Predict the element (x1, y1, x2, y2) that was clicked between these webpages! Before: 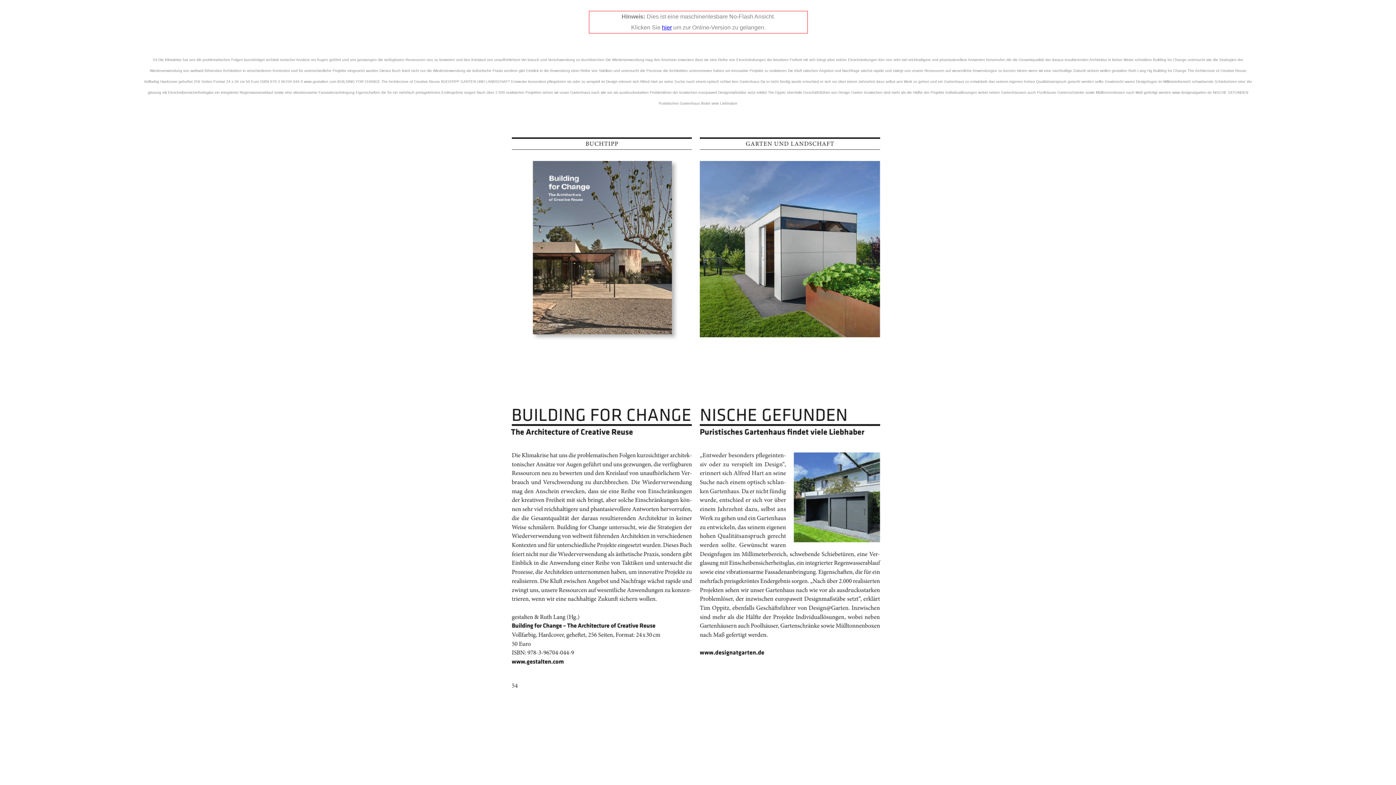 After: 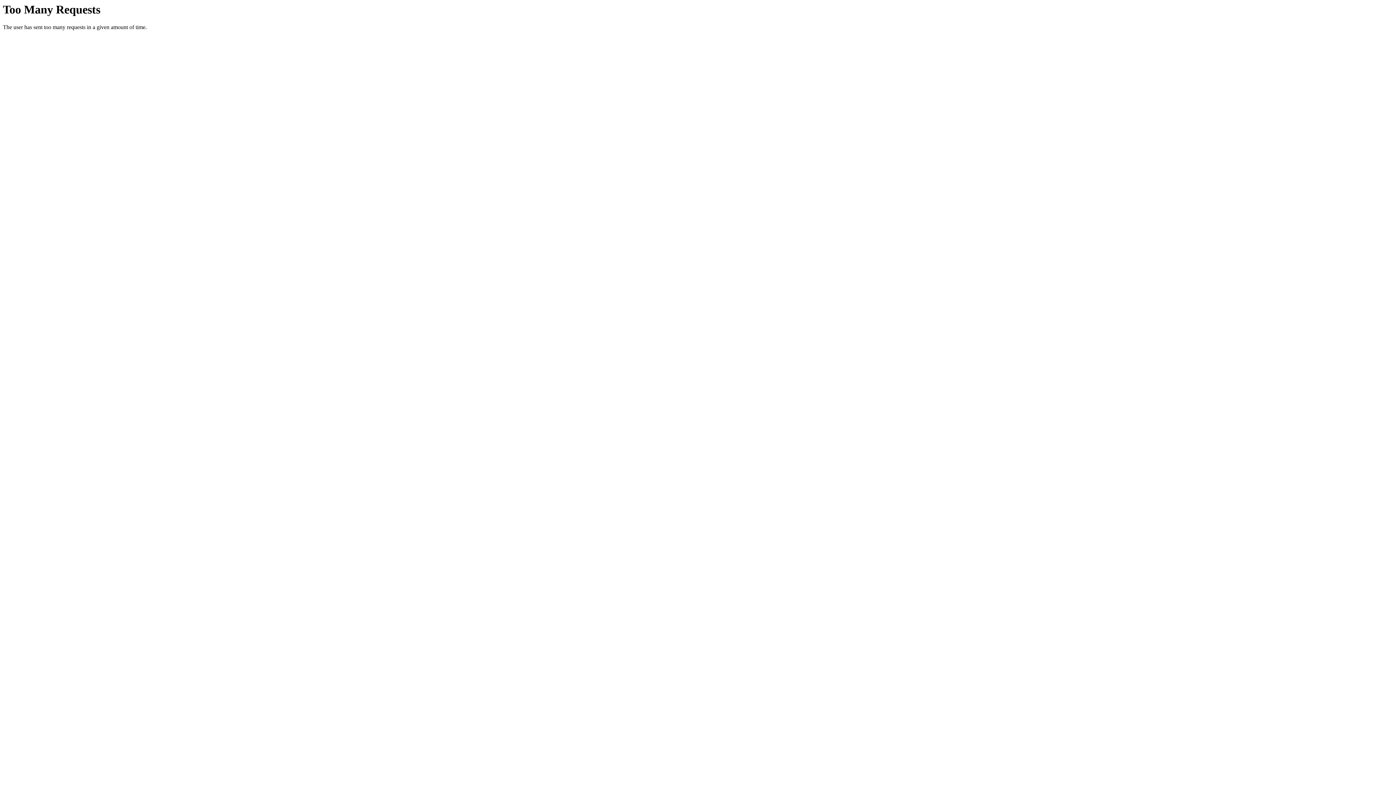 Action: label: hier bbox: (662, 24, 672, 30)